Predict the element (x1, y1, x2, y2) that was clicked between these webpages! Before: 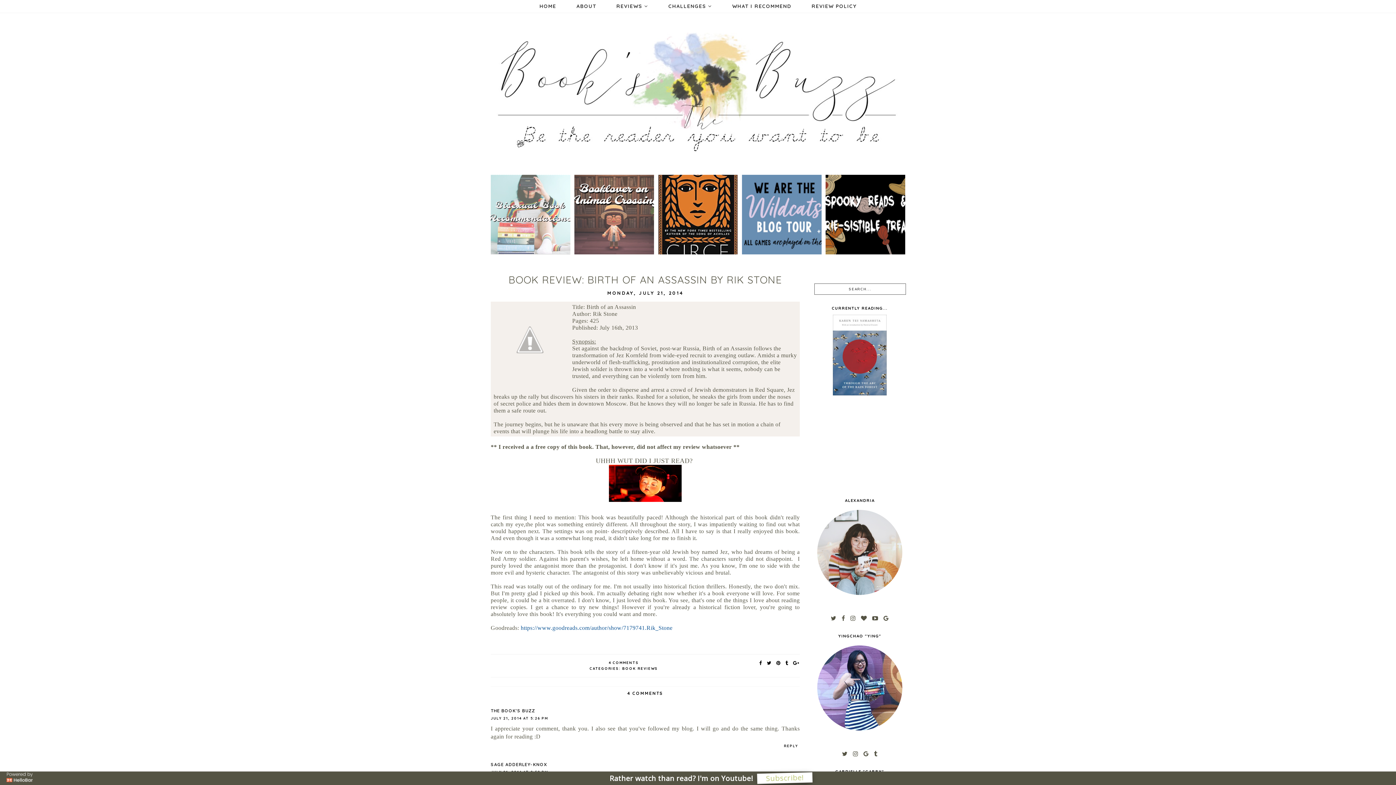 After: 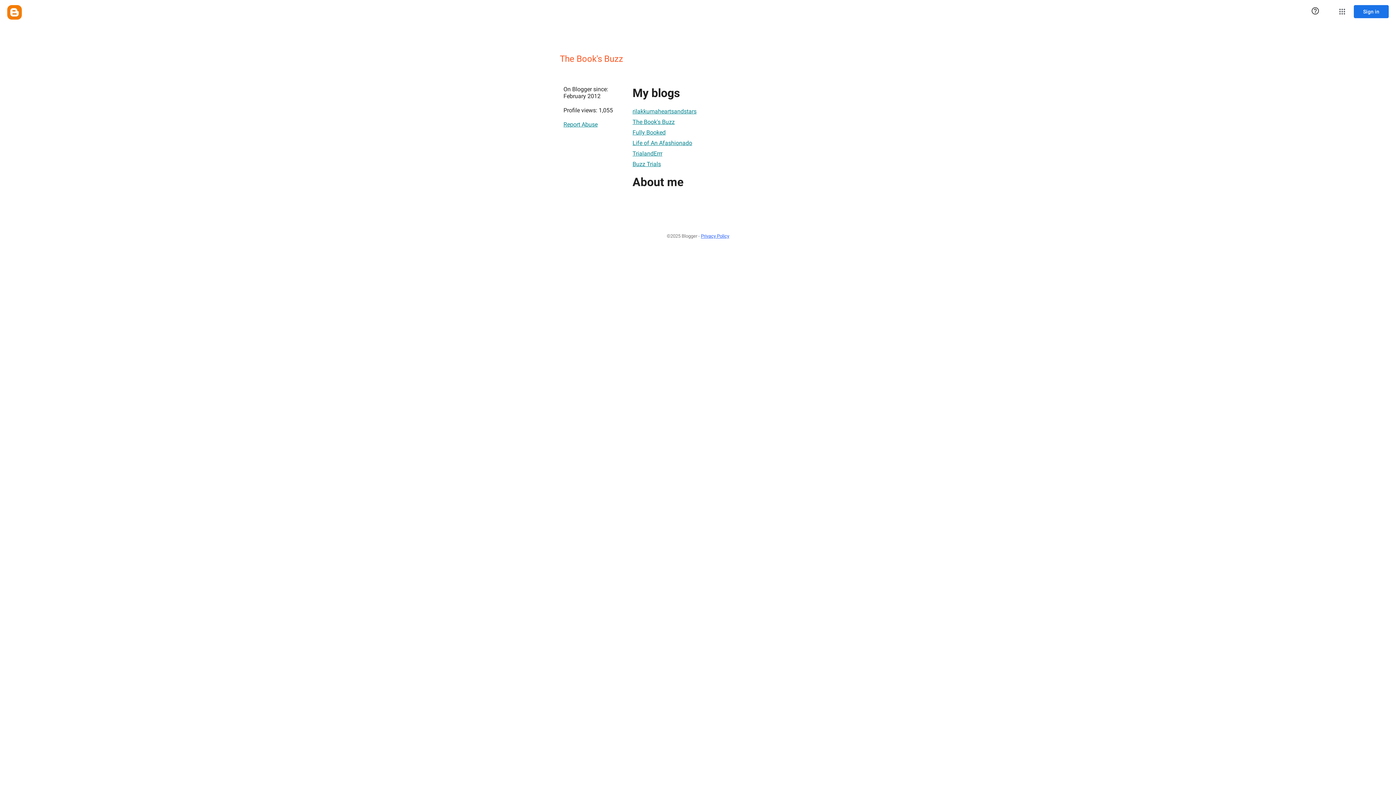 Action: bbox: (490, 708, 800, 714) label: THE BOOK'S BUZZ